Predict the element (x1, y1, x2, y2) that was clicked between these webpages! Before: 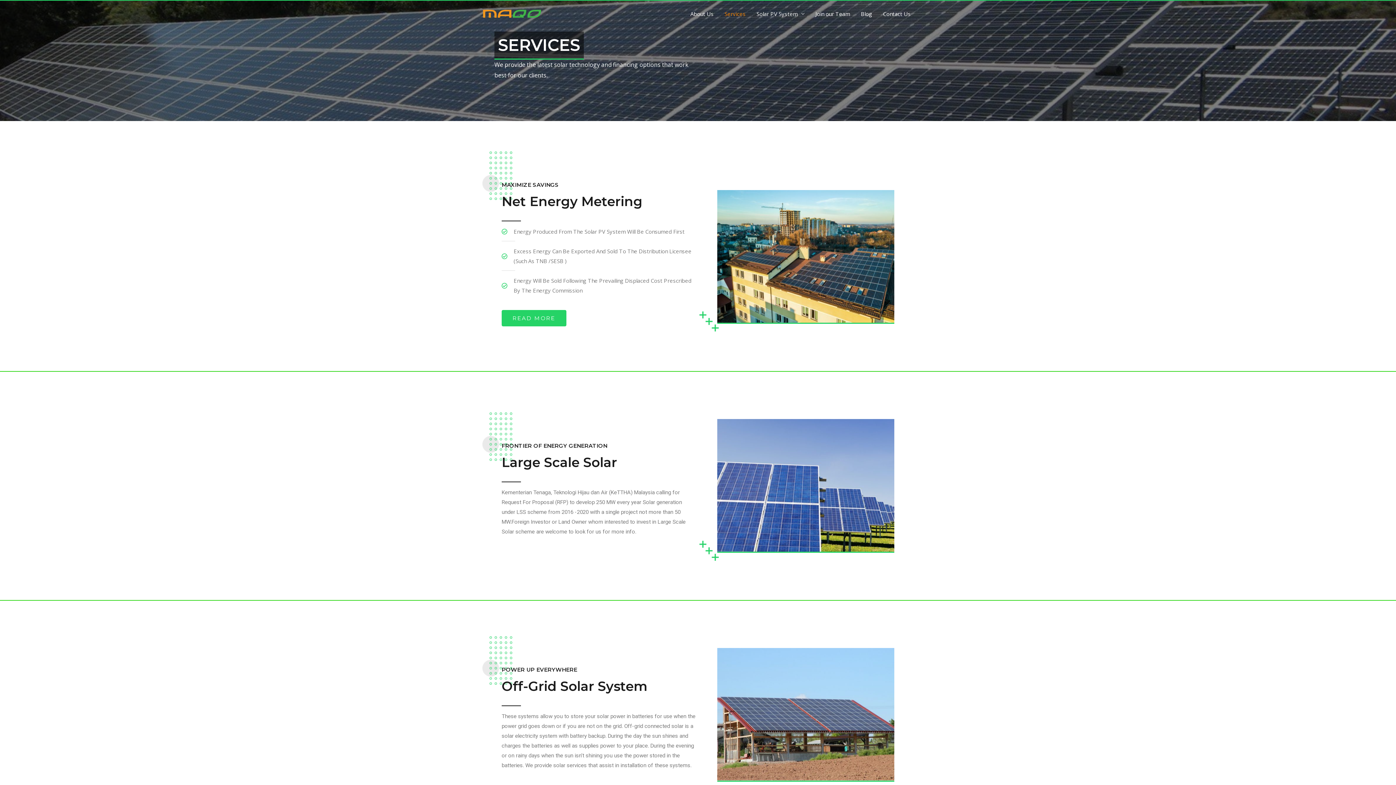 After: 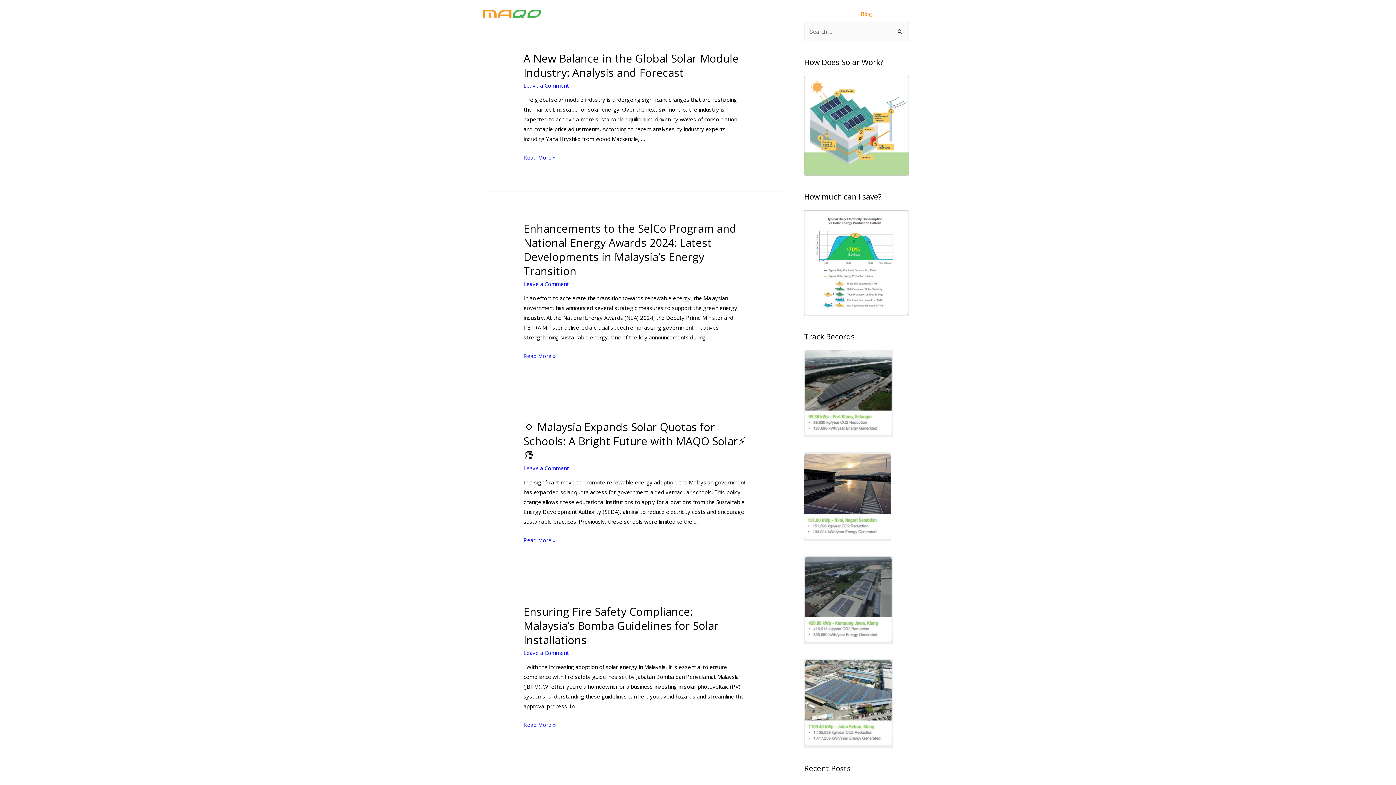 Action: label: Blog bbox: (855, 0, 877, 27)